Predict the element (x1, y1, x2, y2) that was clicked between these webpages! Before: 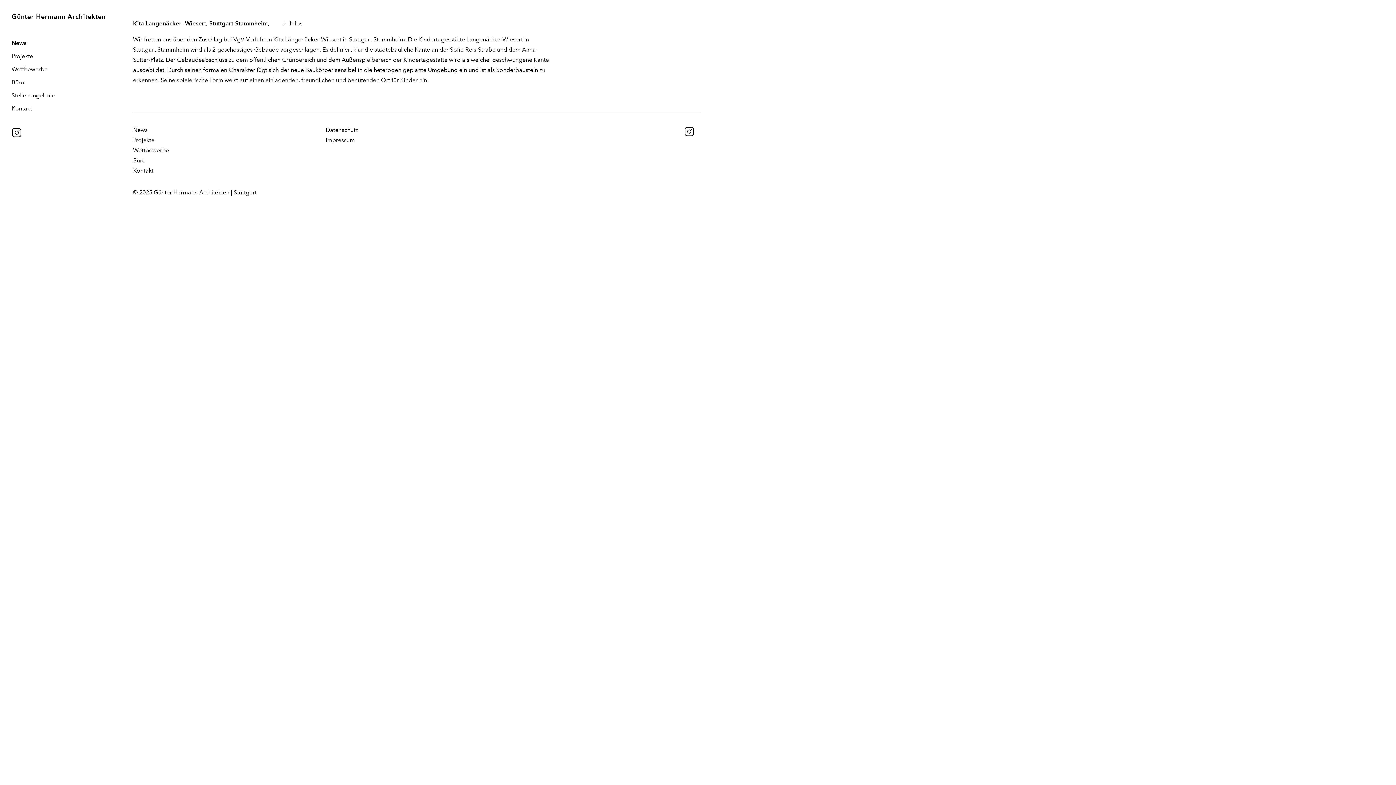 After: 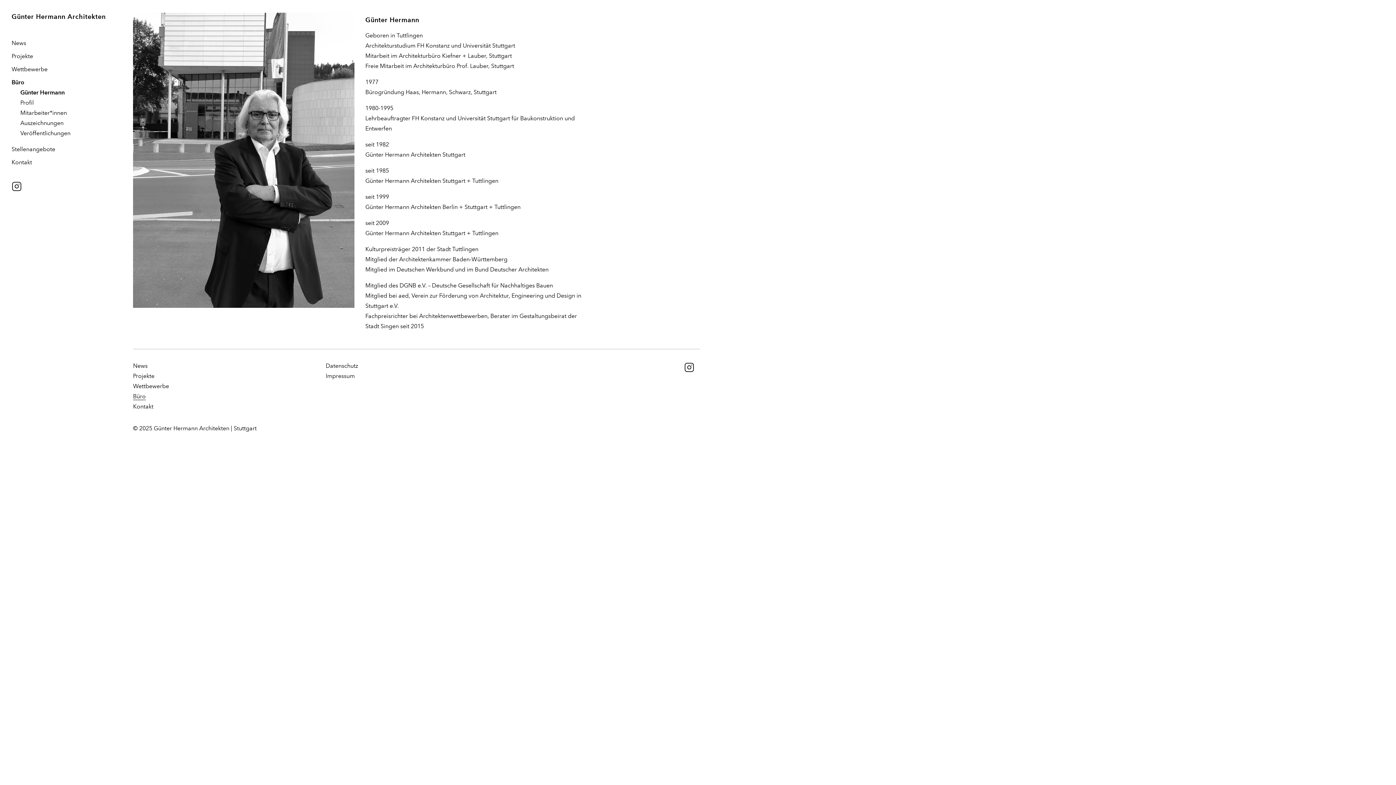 Action: bbox: (11, 78, 24, 85) label: Büro